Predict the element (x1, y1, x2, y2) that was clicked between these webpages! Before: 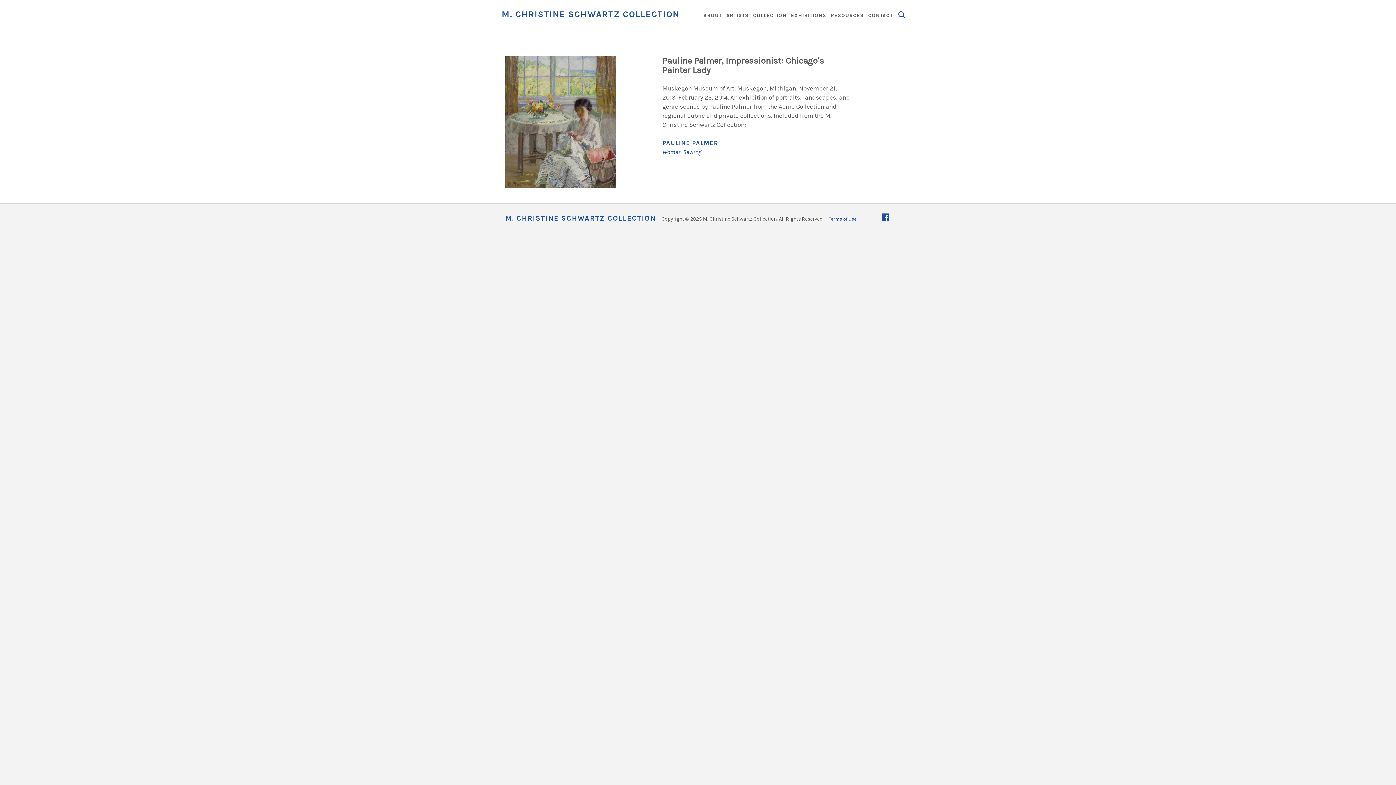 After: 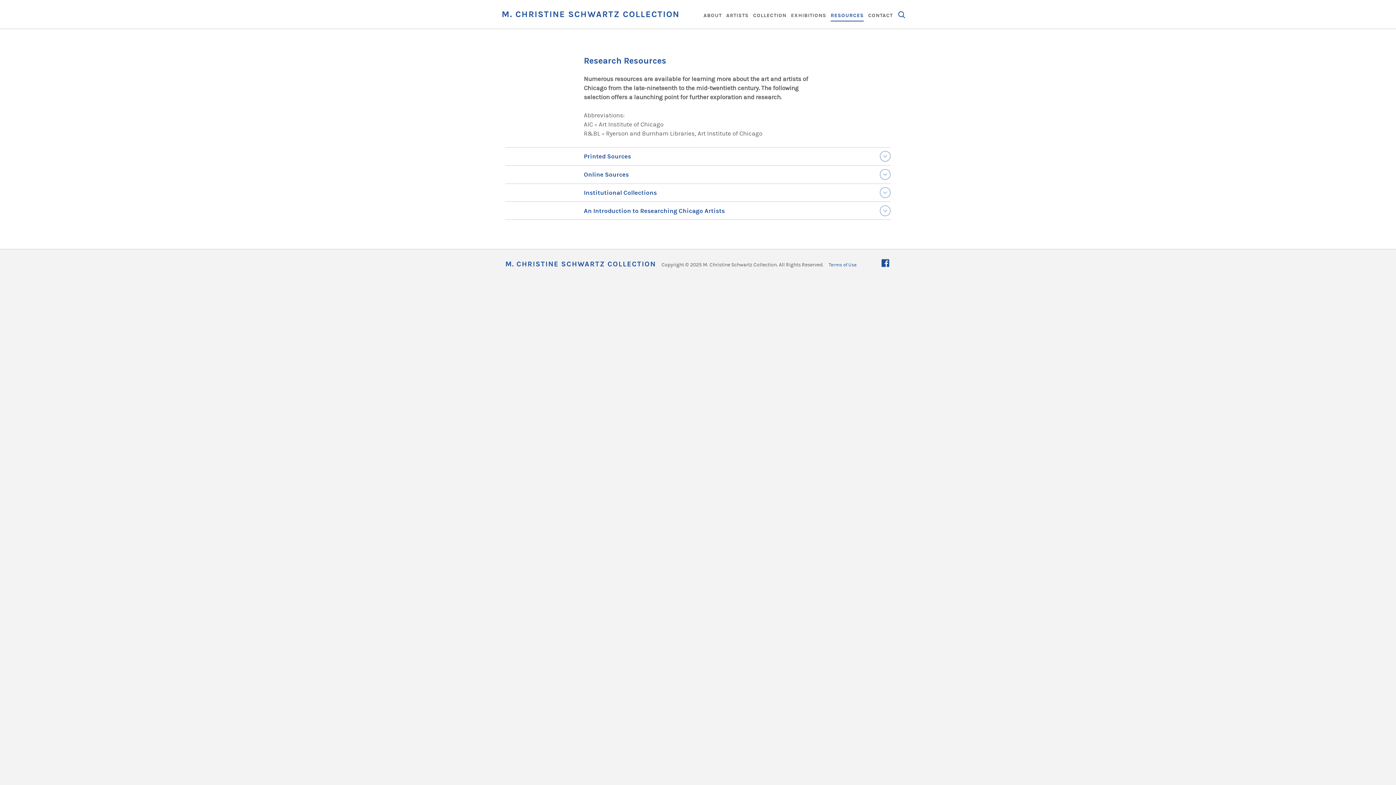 Action: label: RESOURCES bbox: (830, 10, 864, 21)